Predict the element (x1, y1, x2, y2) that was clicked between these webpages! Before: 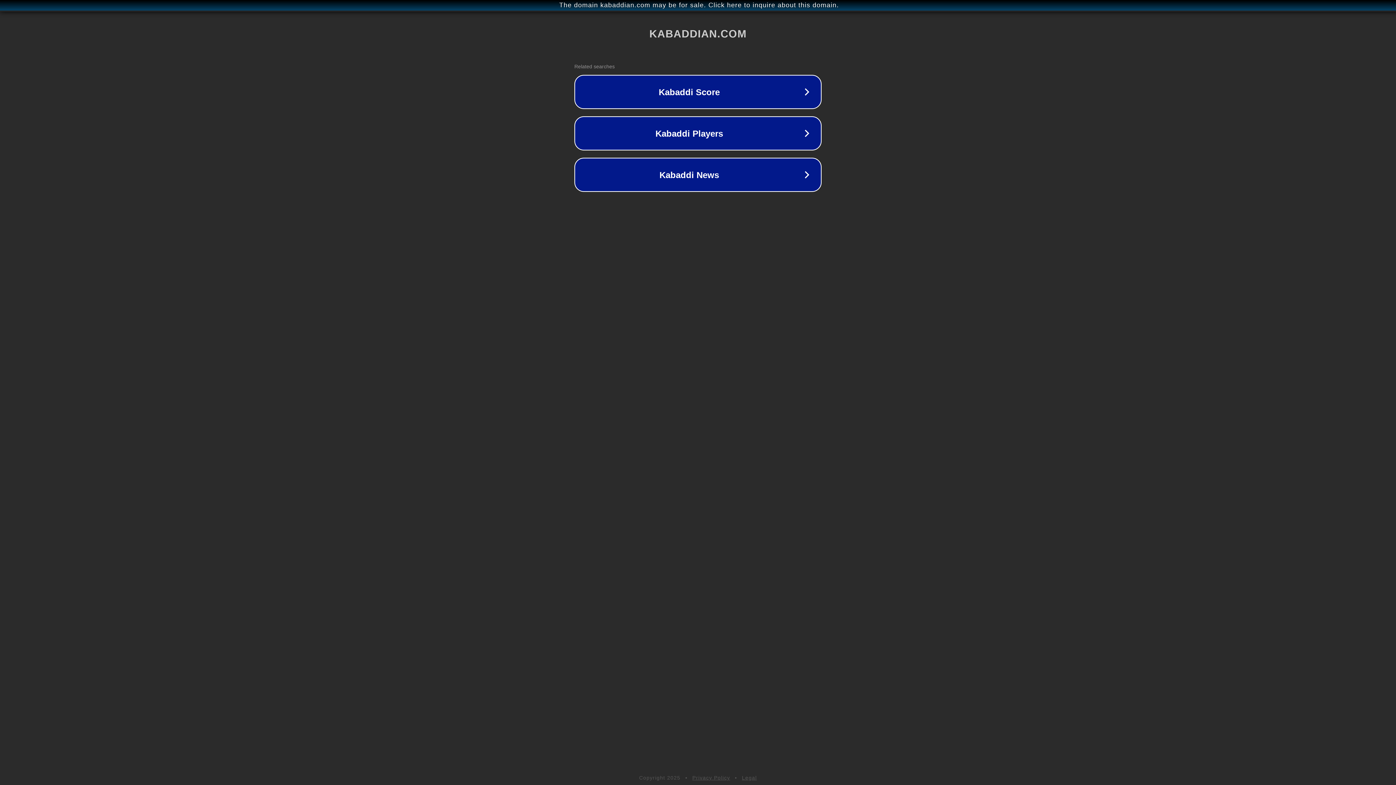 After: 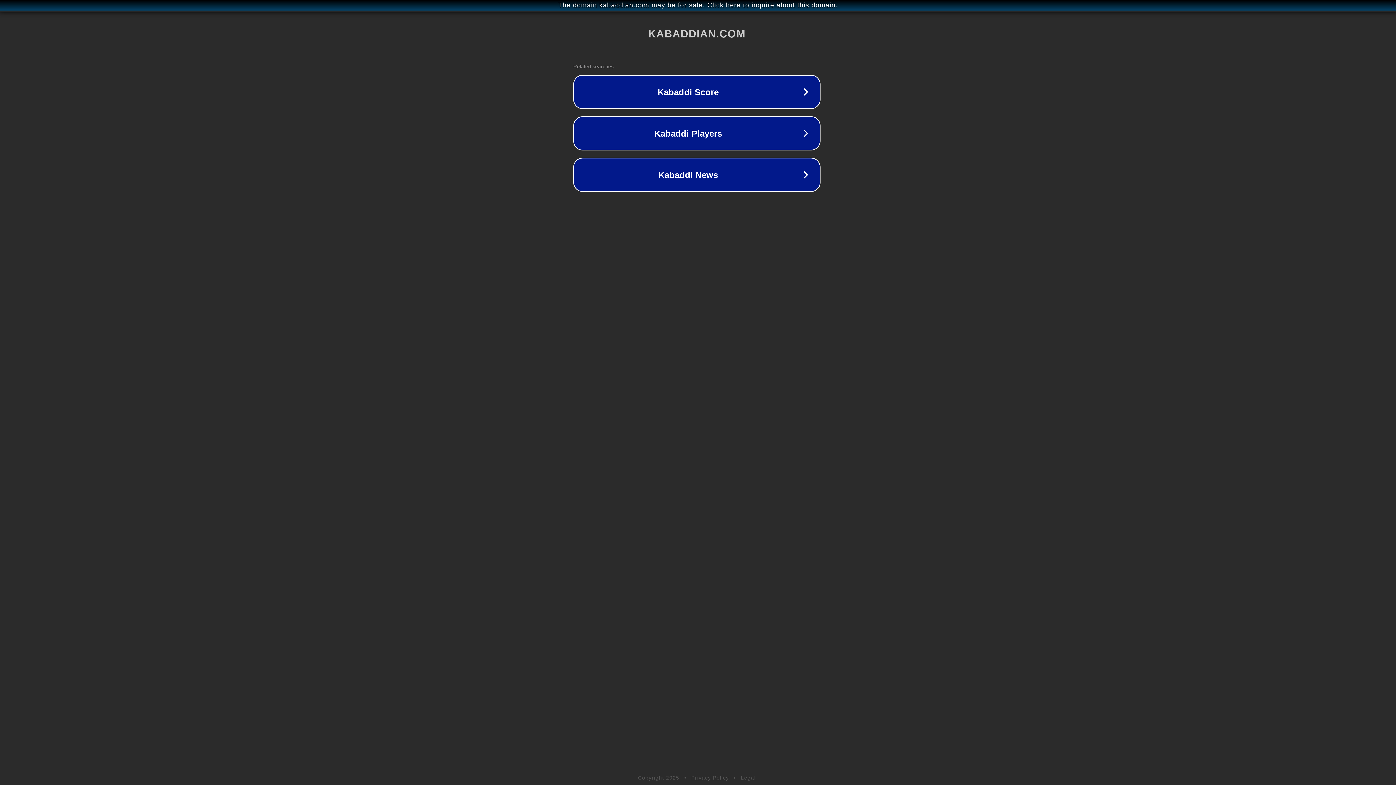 Action: bbox: (1, 1, 1397, 9) label: The domain kabaddian.com may be for sale. Click here to inquire about this domain.